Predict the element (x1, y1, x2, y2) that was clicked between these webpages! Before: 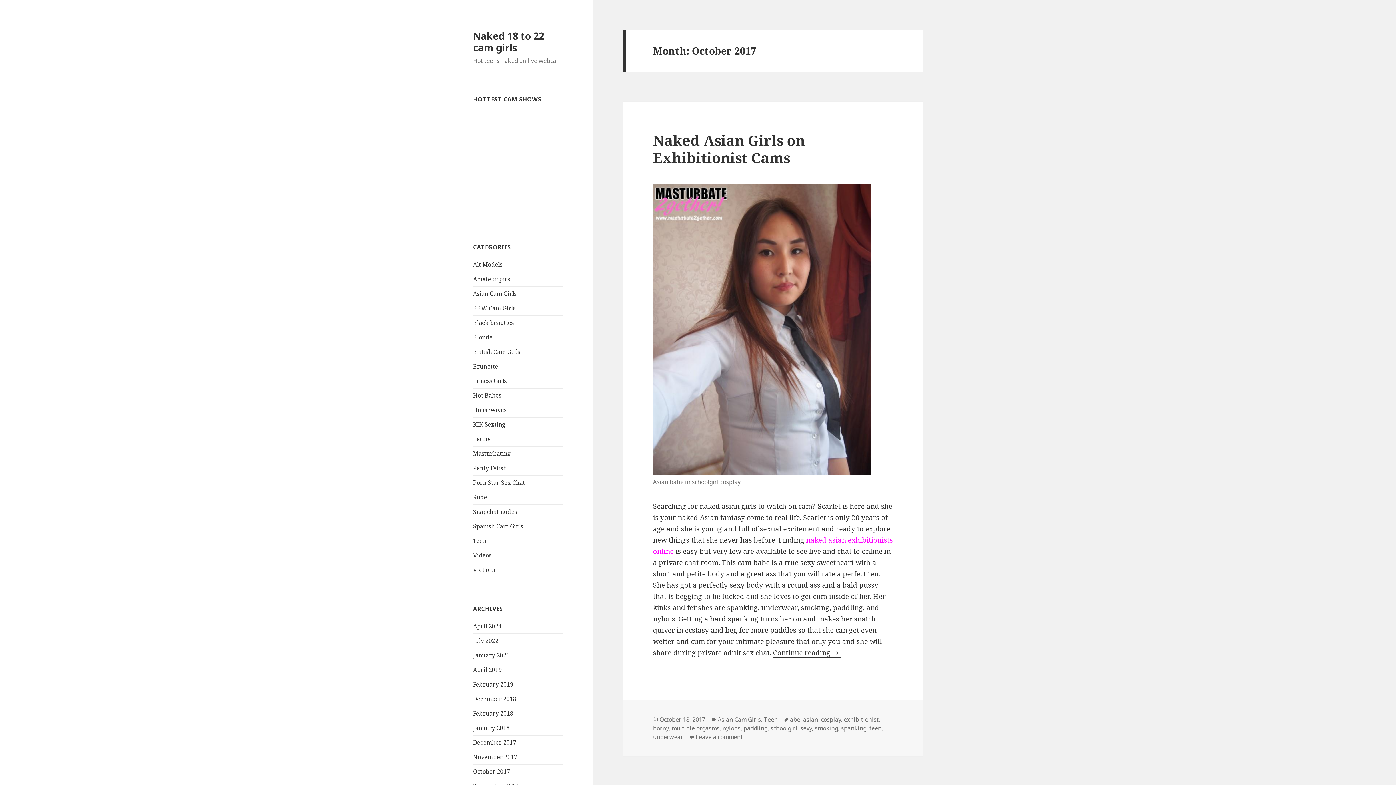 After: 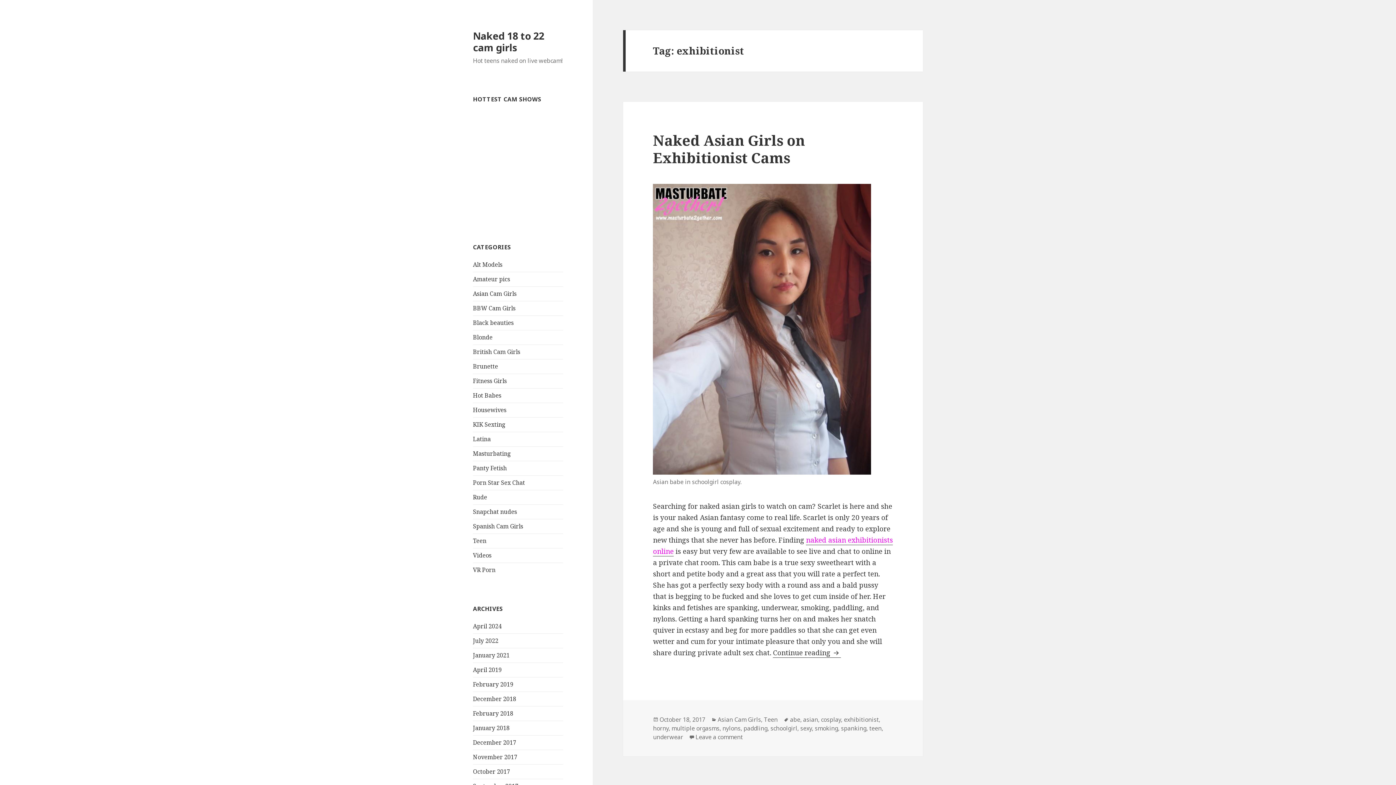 Action: label: exhibitionist bbox: (844, 715, 878, 724)